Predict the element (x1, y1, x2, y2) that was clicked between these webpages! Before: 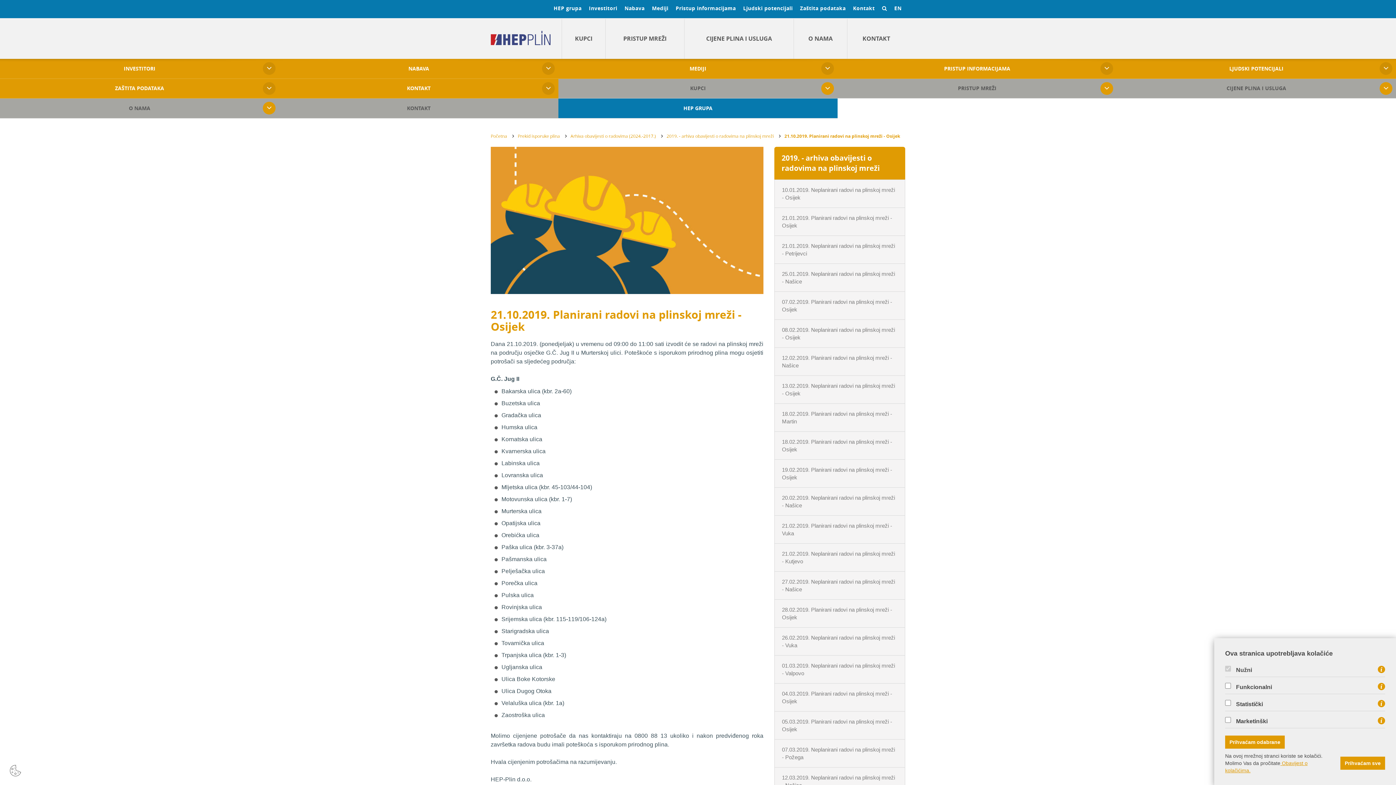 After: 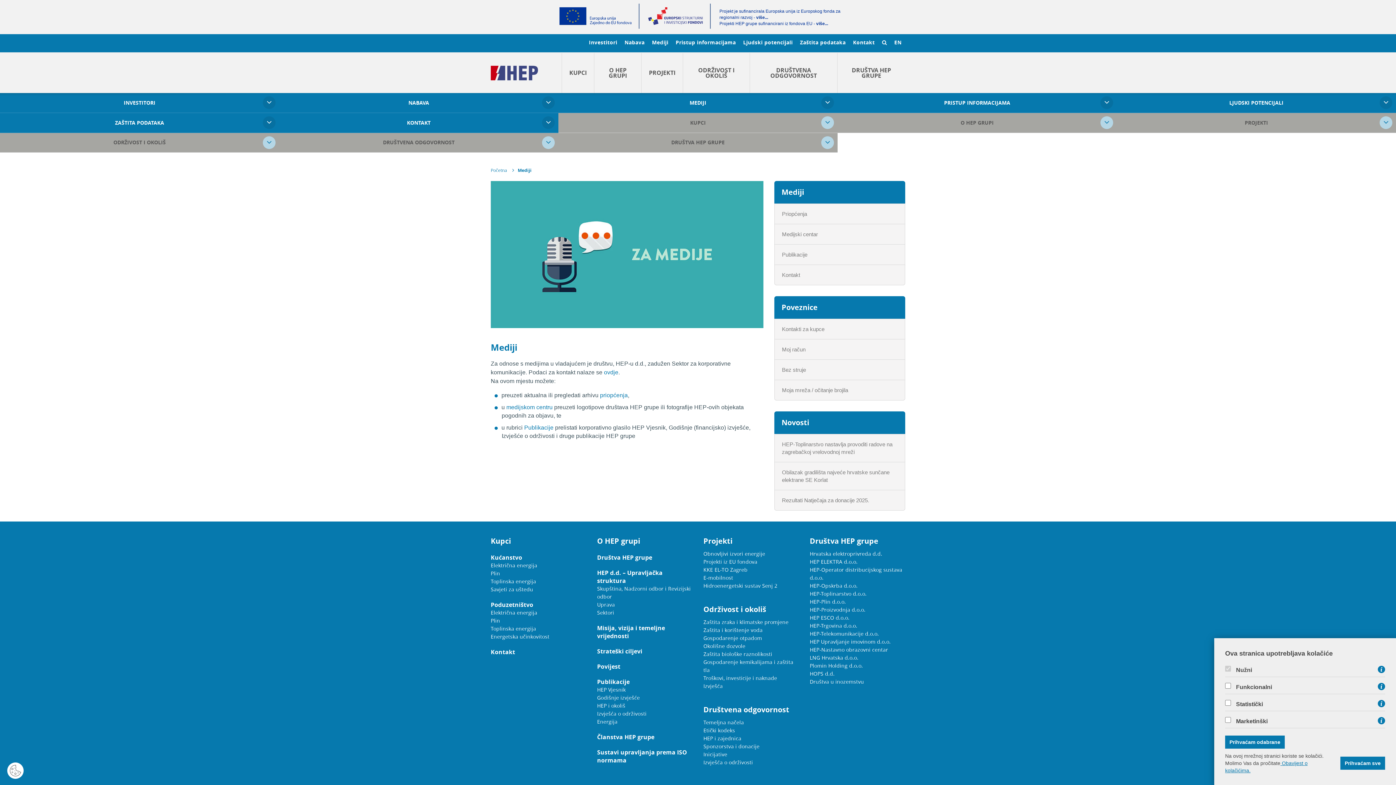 Action: label: MEDIJI bbox: (558, 58, 837, 78)